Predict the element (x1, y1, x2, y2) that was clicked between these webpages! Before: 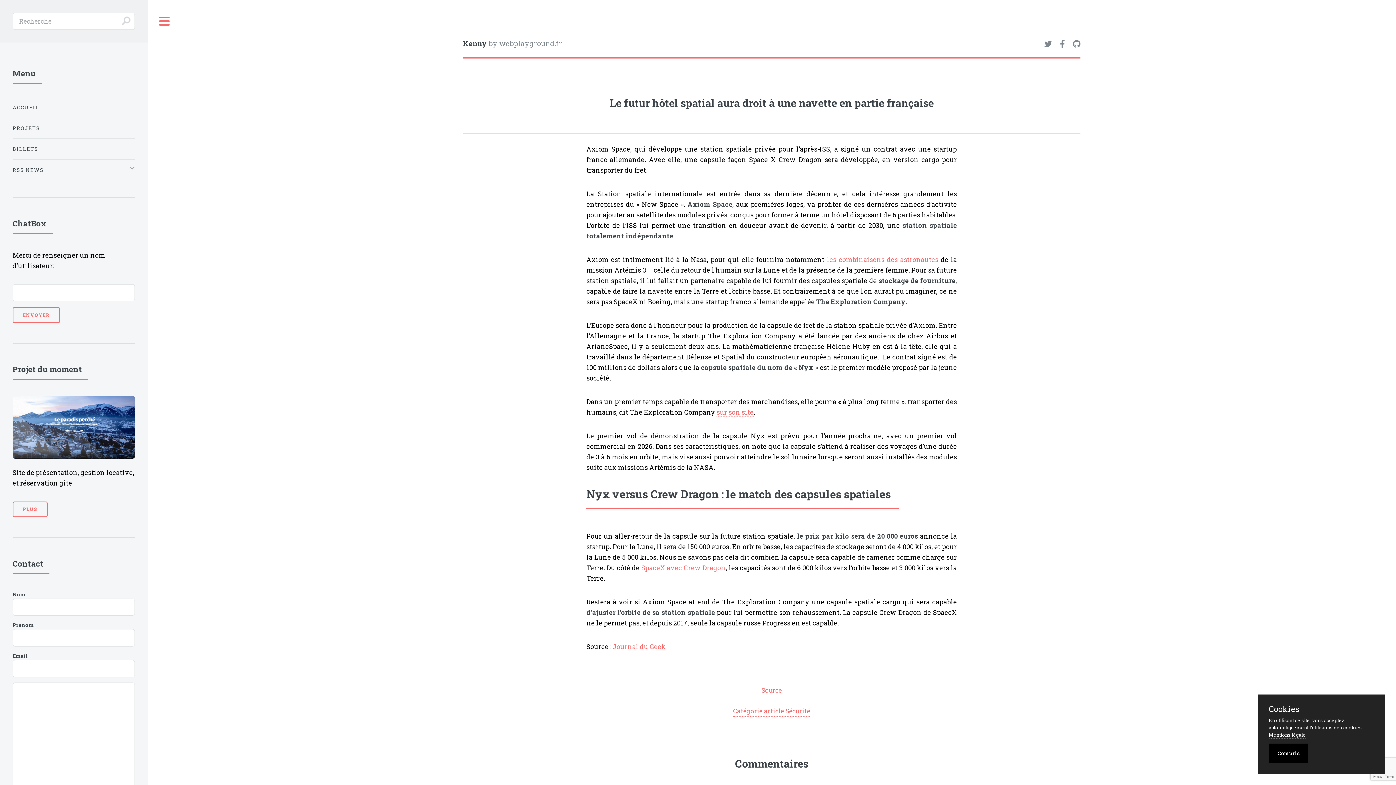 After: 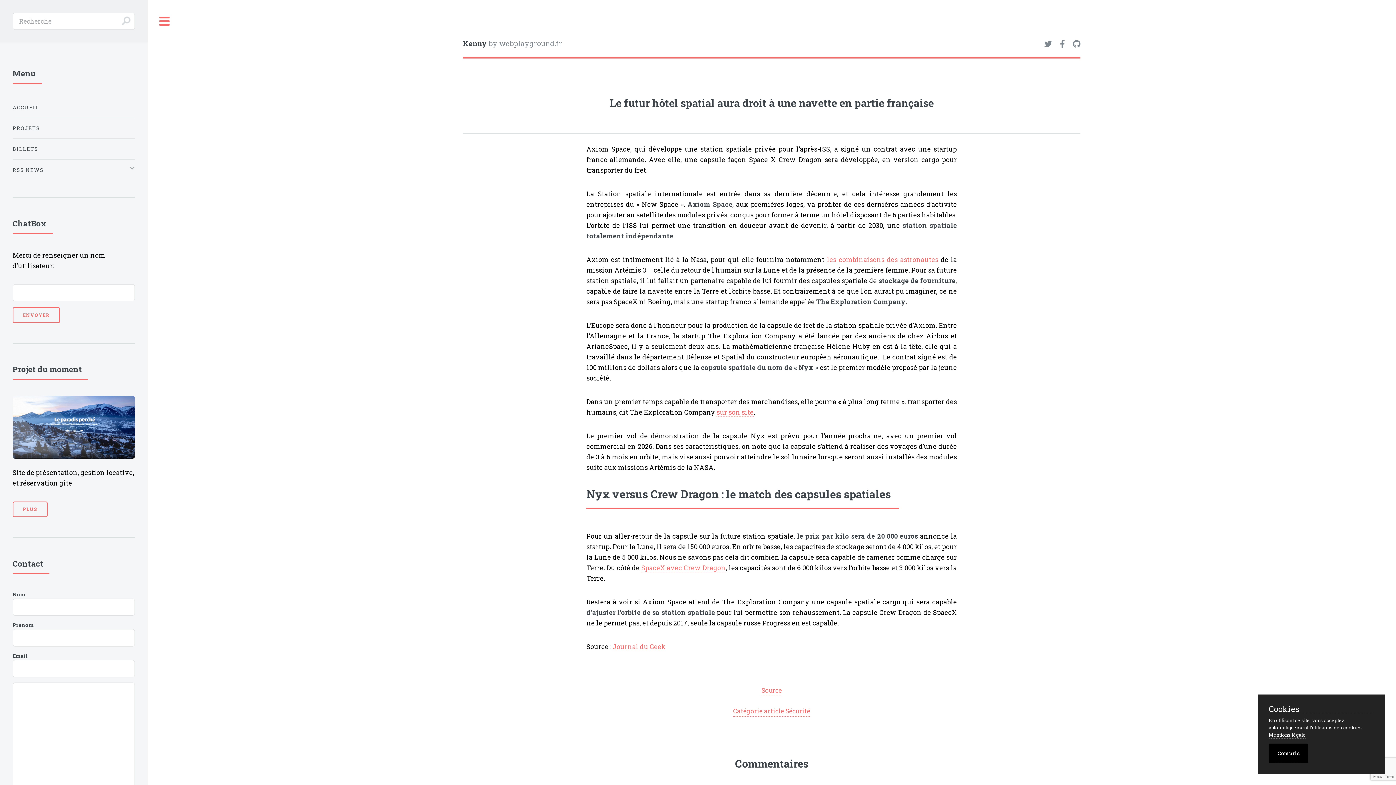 Action: bbox: (612, 642, 665, 651) label: Journal du Geek